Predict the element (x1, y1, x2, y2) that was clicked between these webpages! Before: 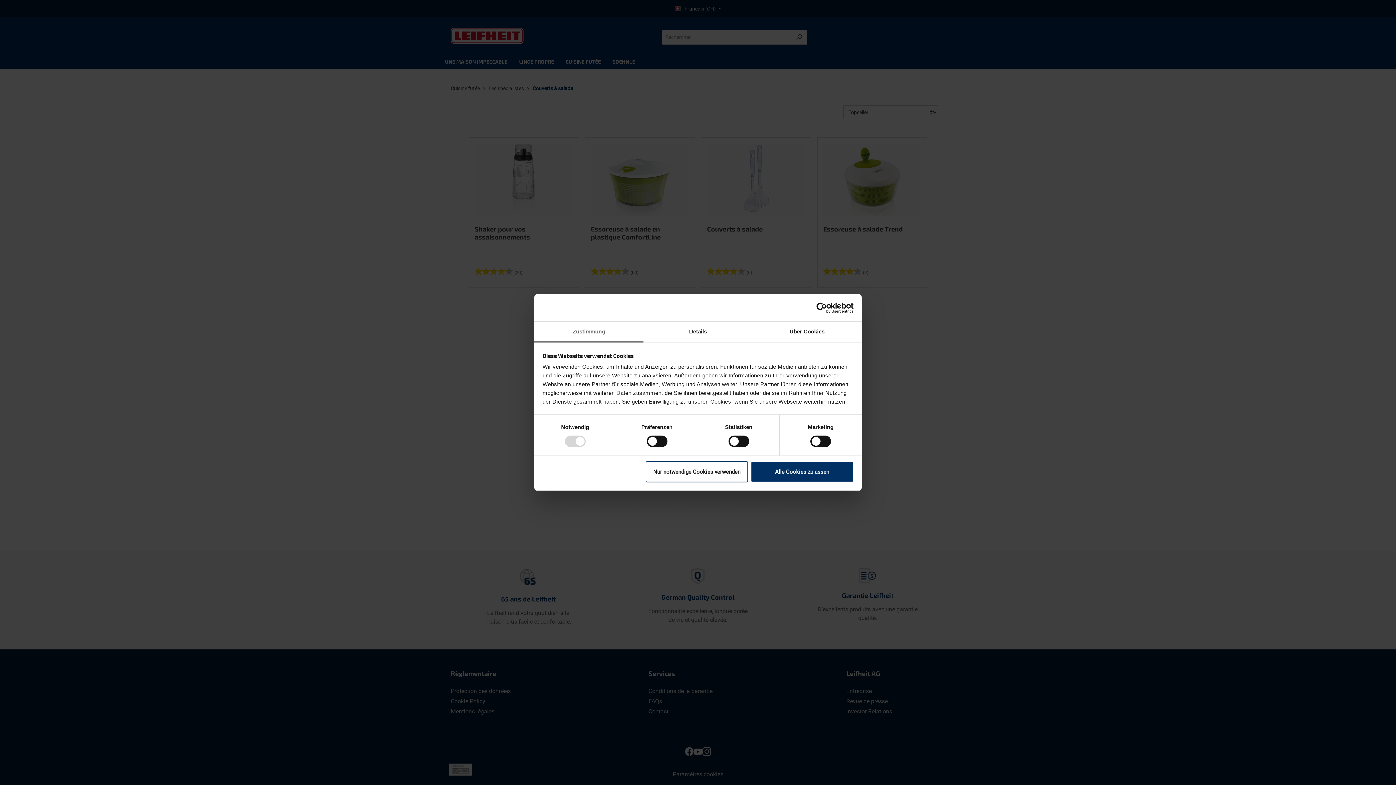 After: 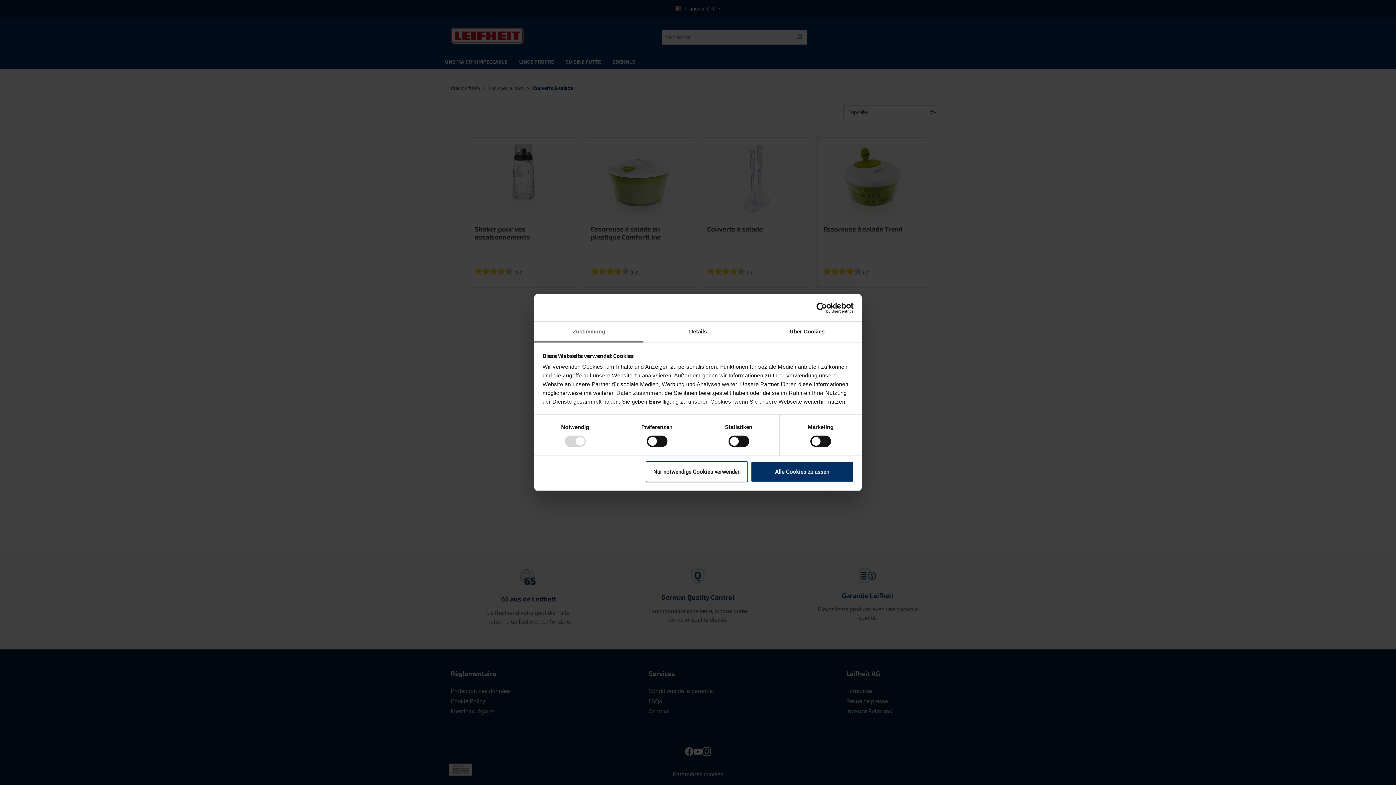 Action: label: Zustimmung bbox: (534, 321, 643, 342)